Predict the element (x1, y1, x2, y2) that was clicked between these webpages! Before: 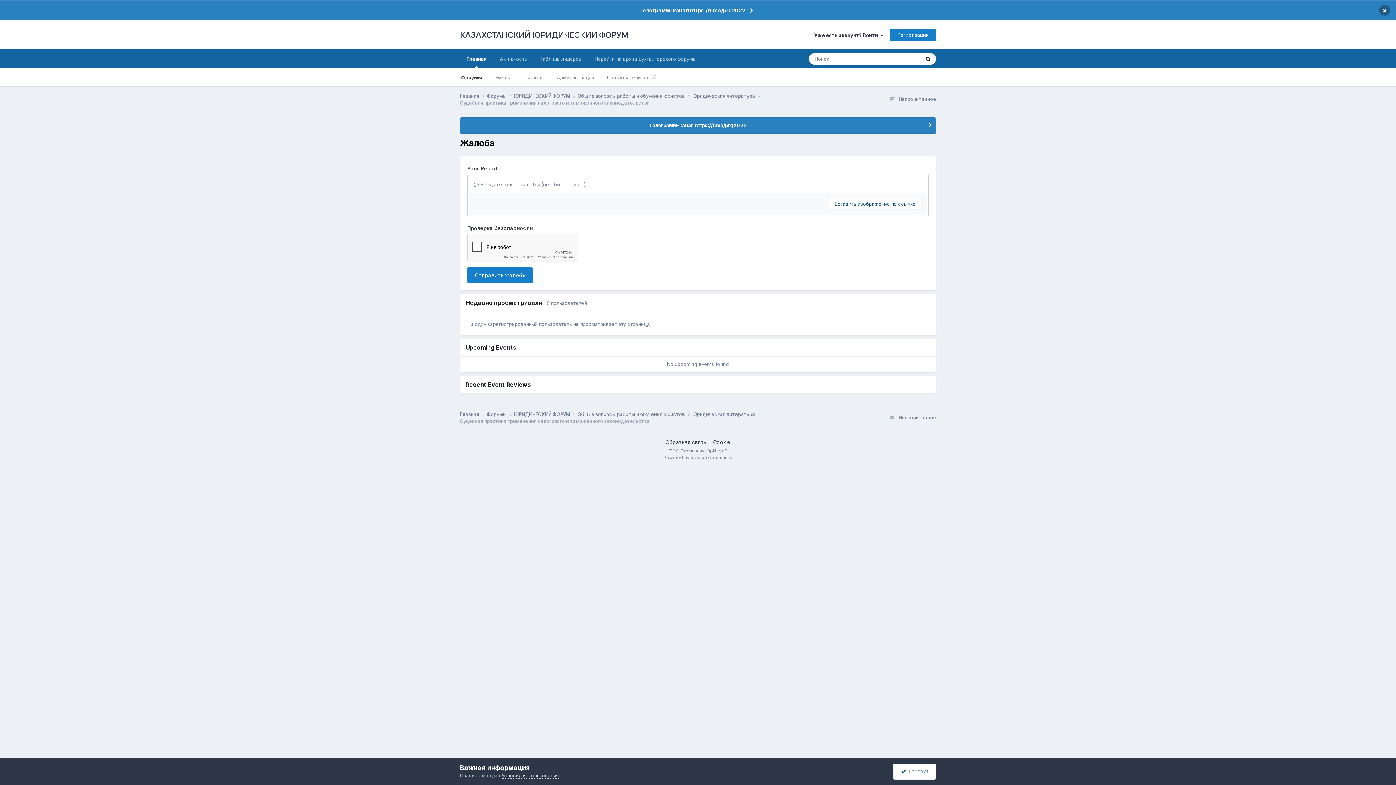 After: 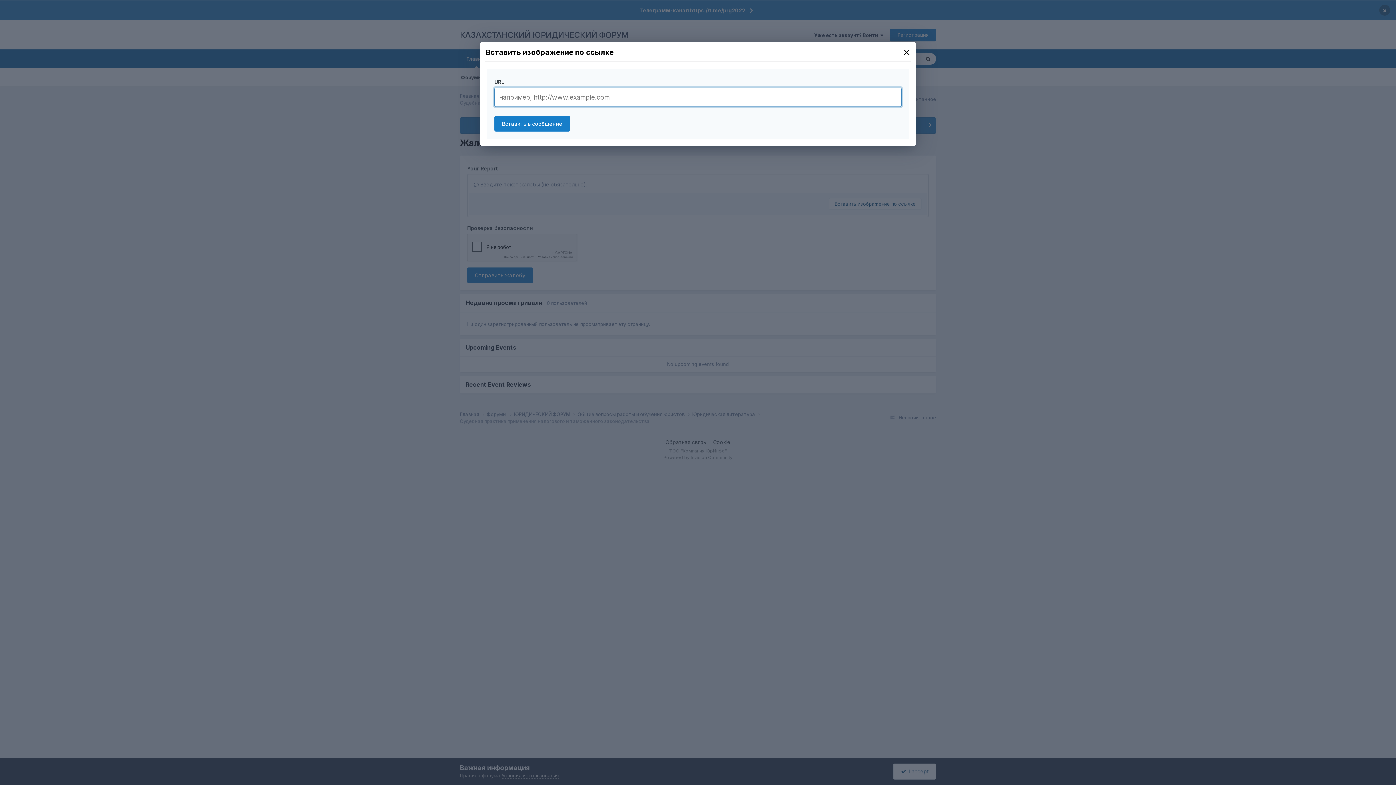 Action: label: Вставить изображение по ссылке bbox: (829, 198, 921, 209)